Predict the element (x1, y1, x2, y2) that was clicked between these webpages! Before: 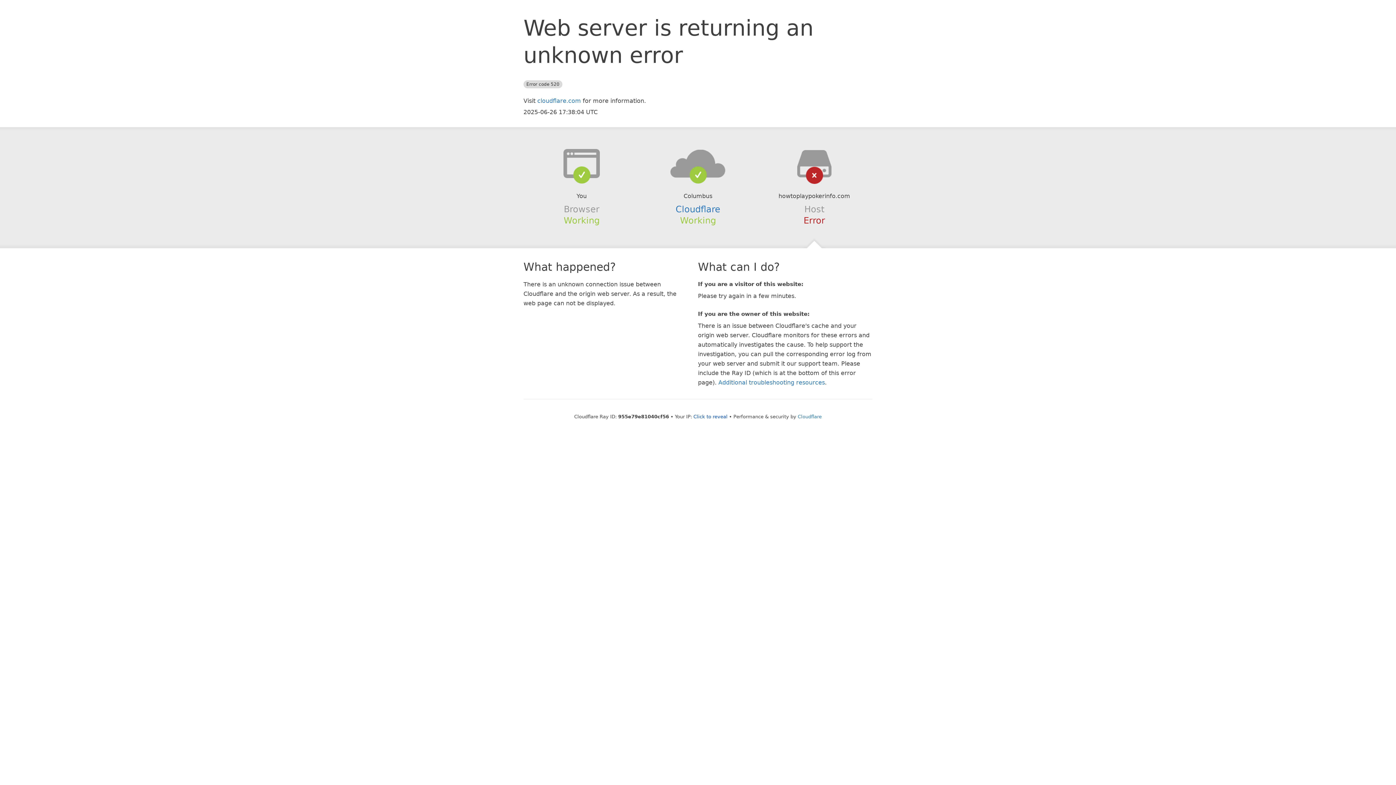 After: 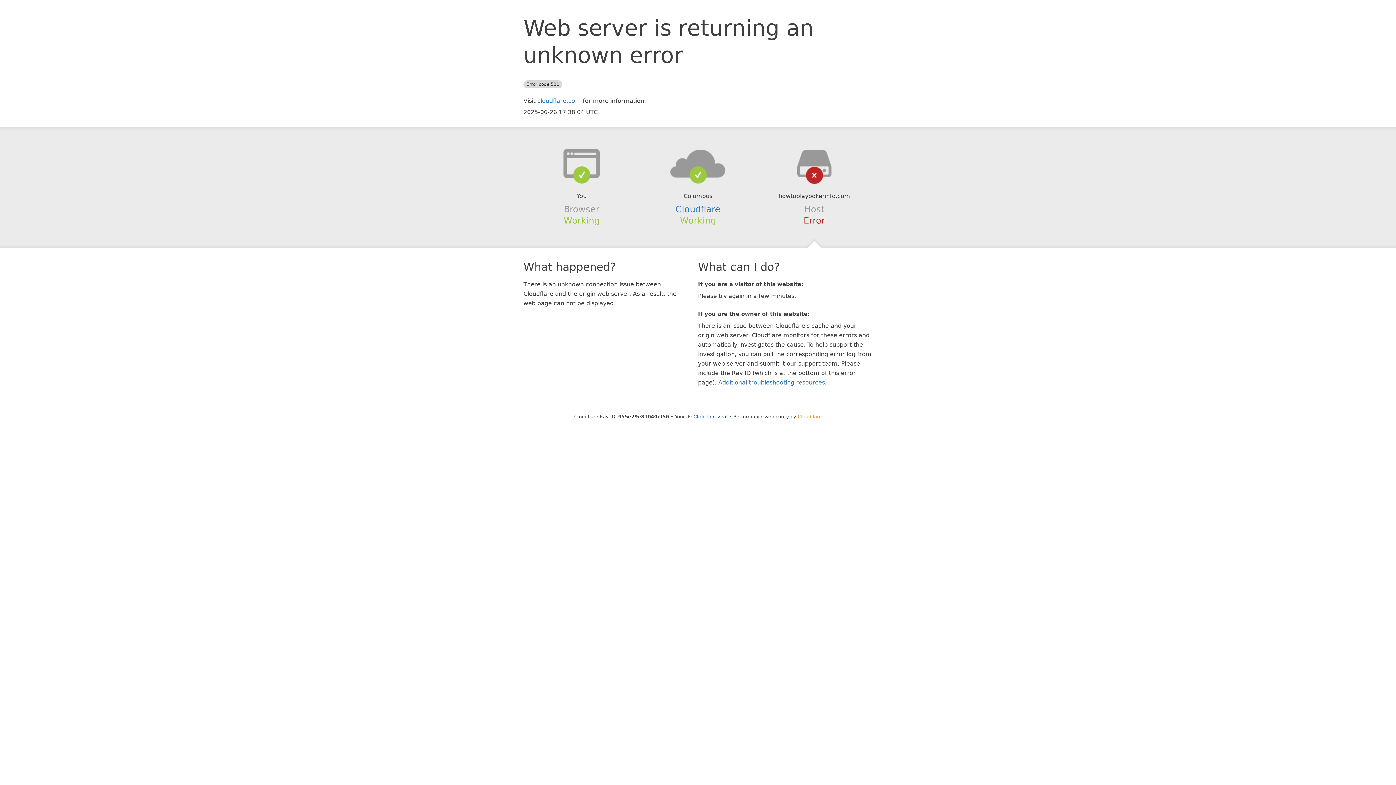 Action: label: Cloudflare bbox: (798, 414, 822, 419)